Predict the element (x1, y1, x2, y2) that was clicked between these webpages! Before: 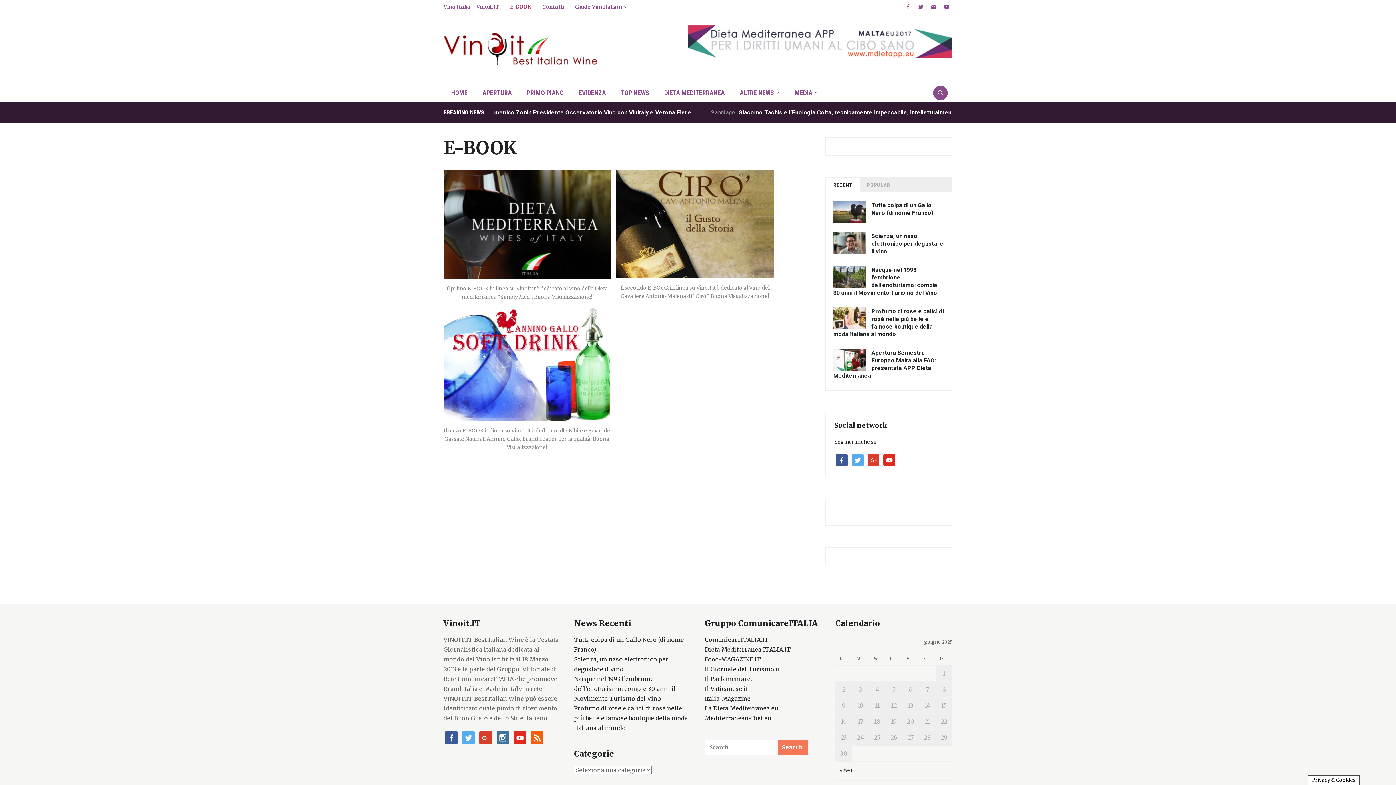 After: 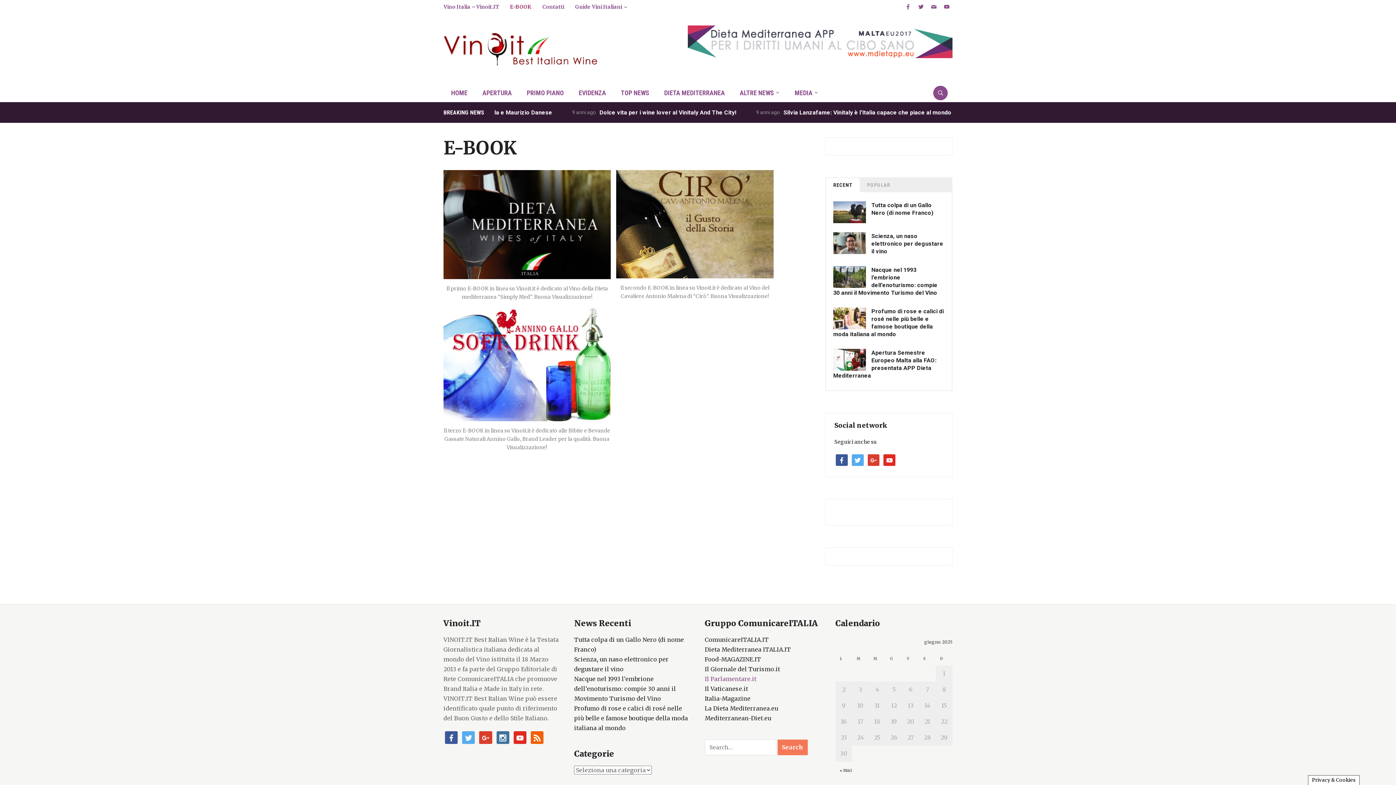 Action: bbox: (704, 675, 756, 682) label: Il Parlamentare.it